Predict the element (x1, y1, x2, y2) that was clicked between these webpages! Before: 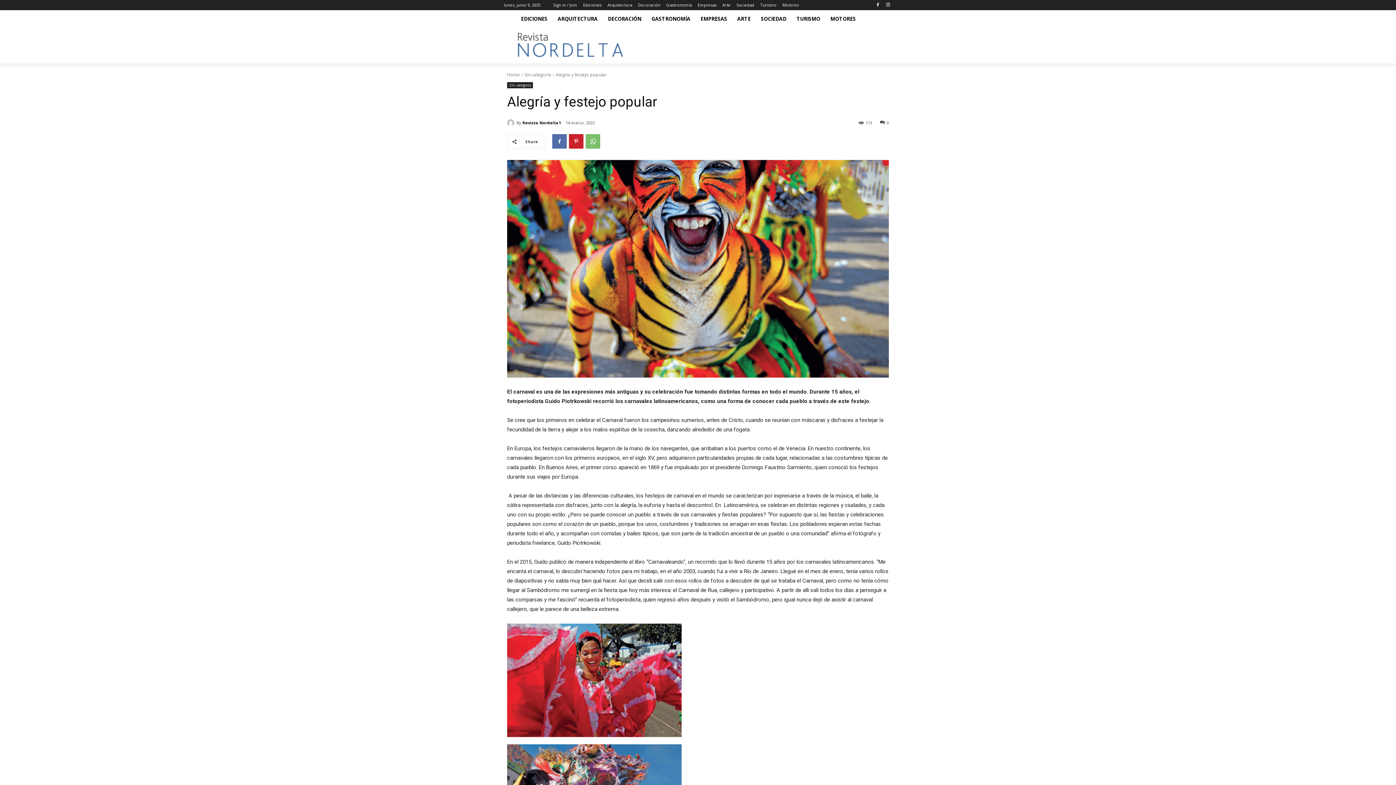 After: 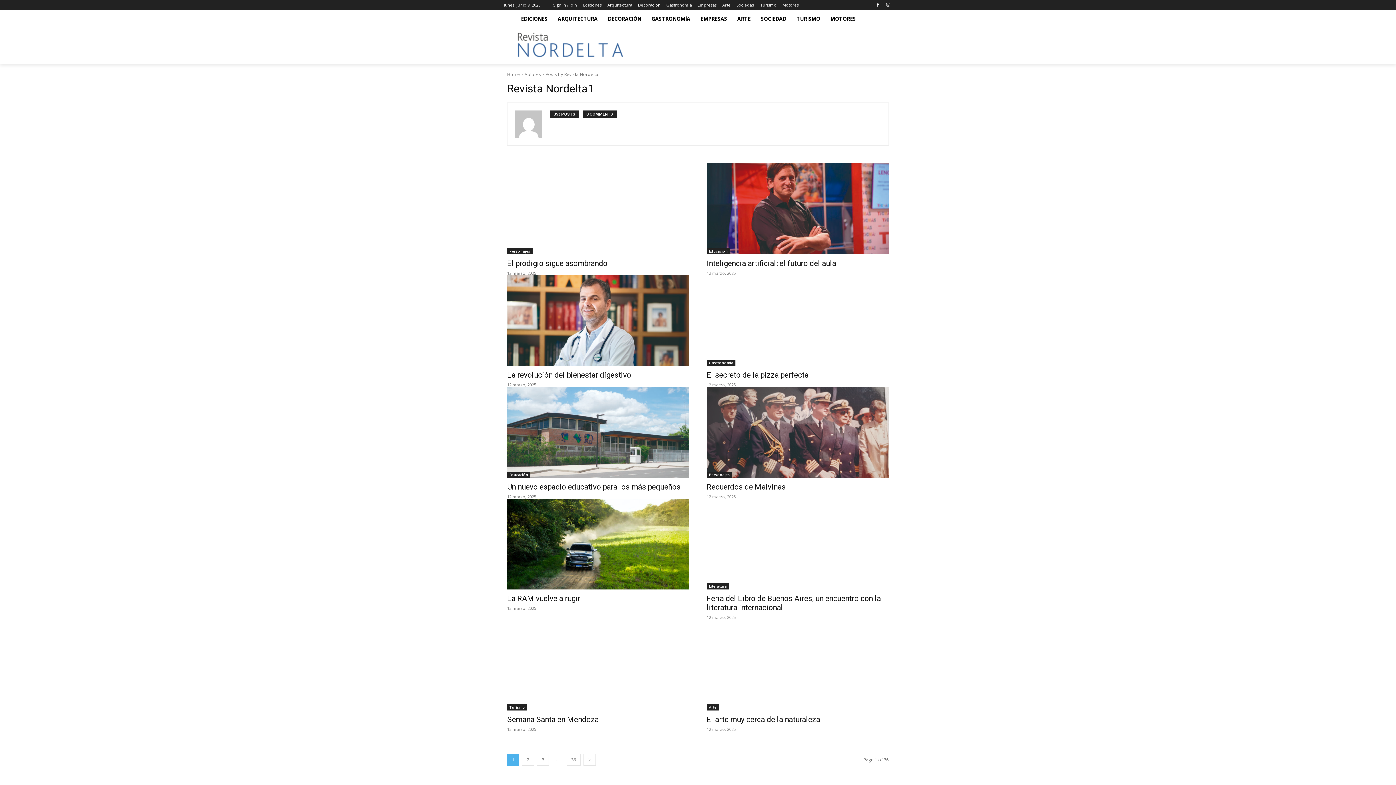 Action: label: Revista Nordelta1 bbox: (522, 117, 561, 128)